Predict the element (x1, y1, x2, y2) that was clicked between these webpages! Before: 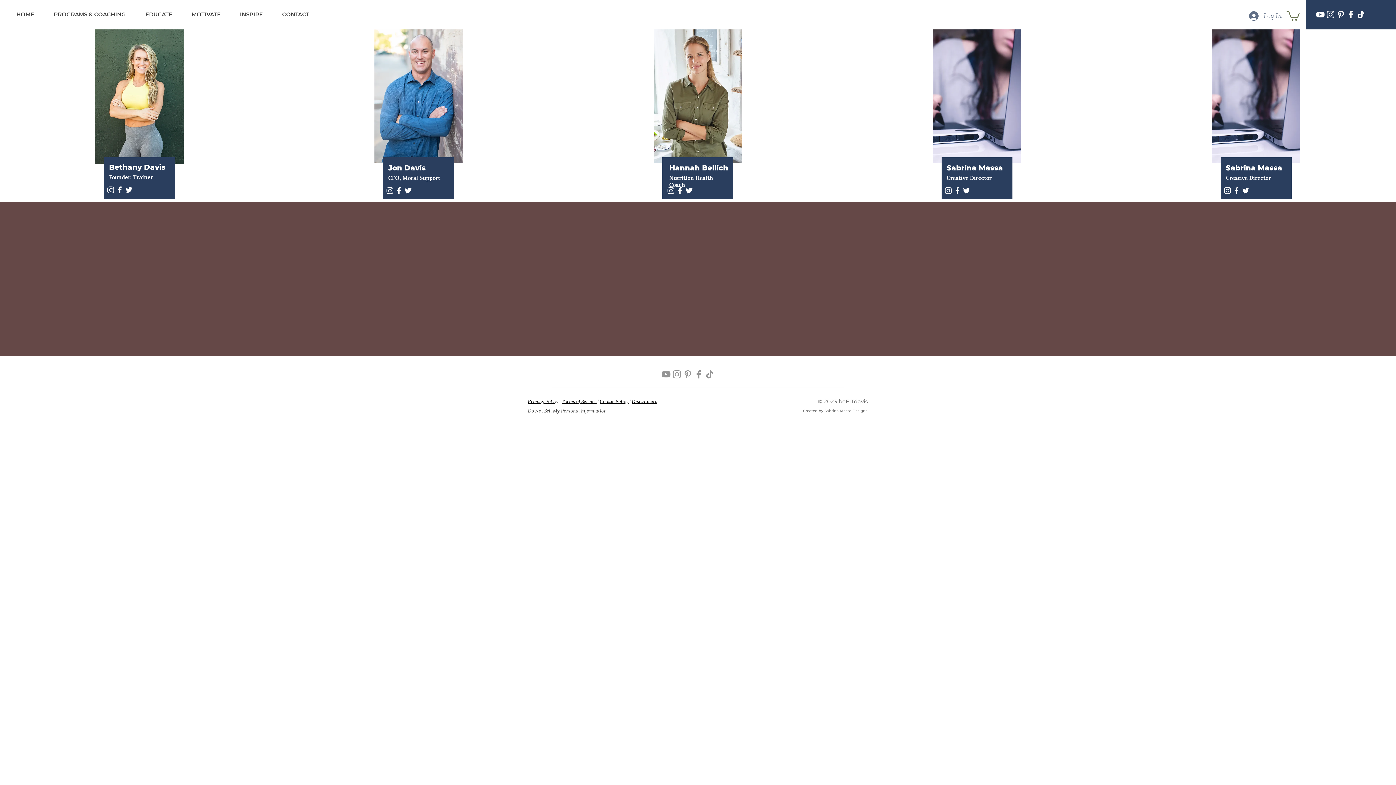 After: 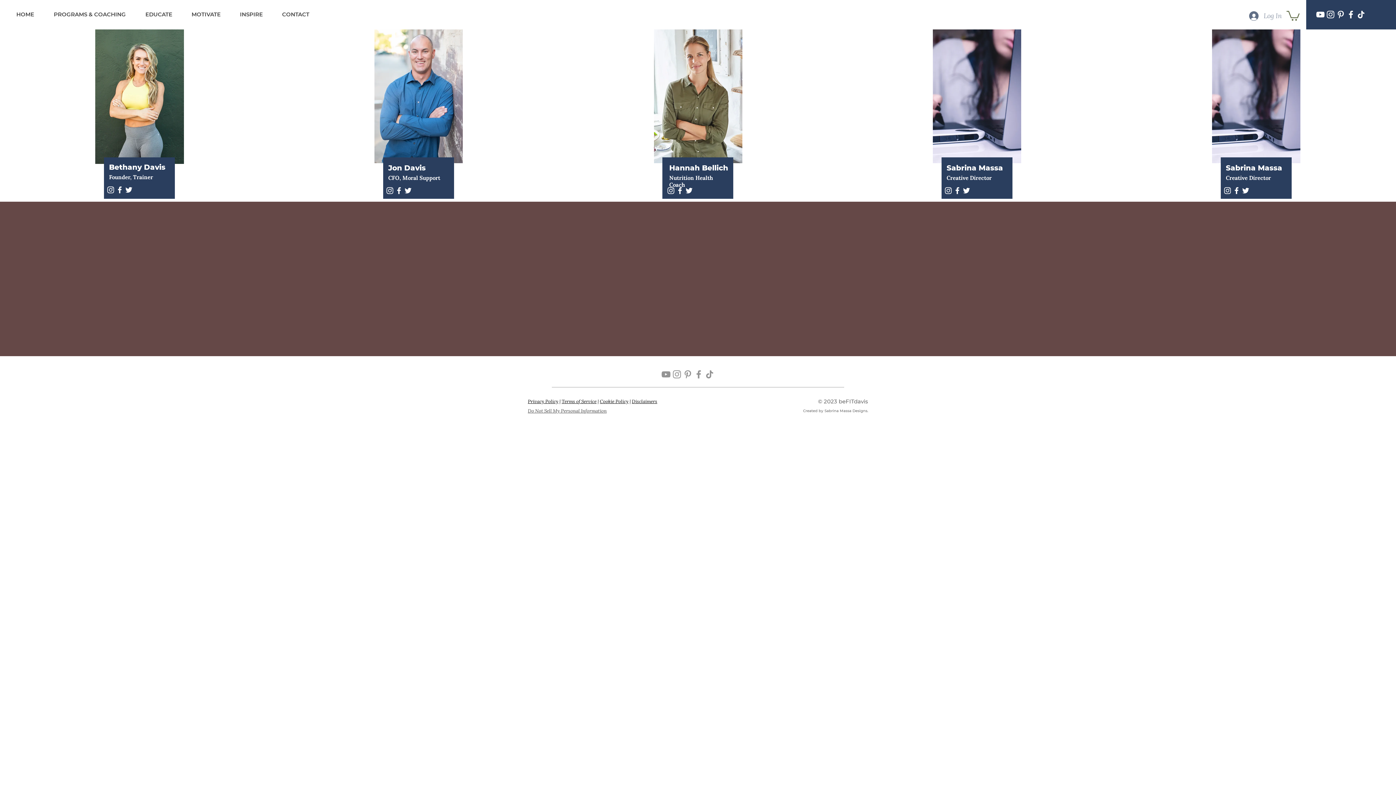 Action: bbox: (1244, 8, 1287, 22) label: Log In